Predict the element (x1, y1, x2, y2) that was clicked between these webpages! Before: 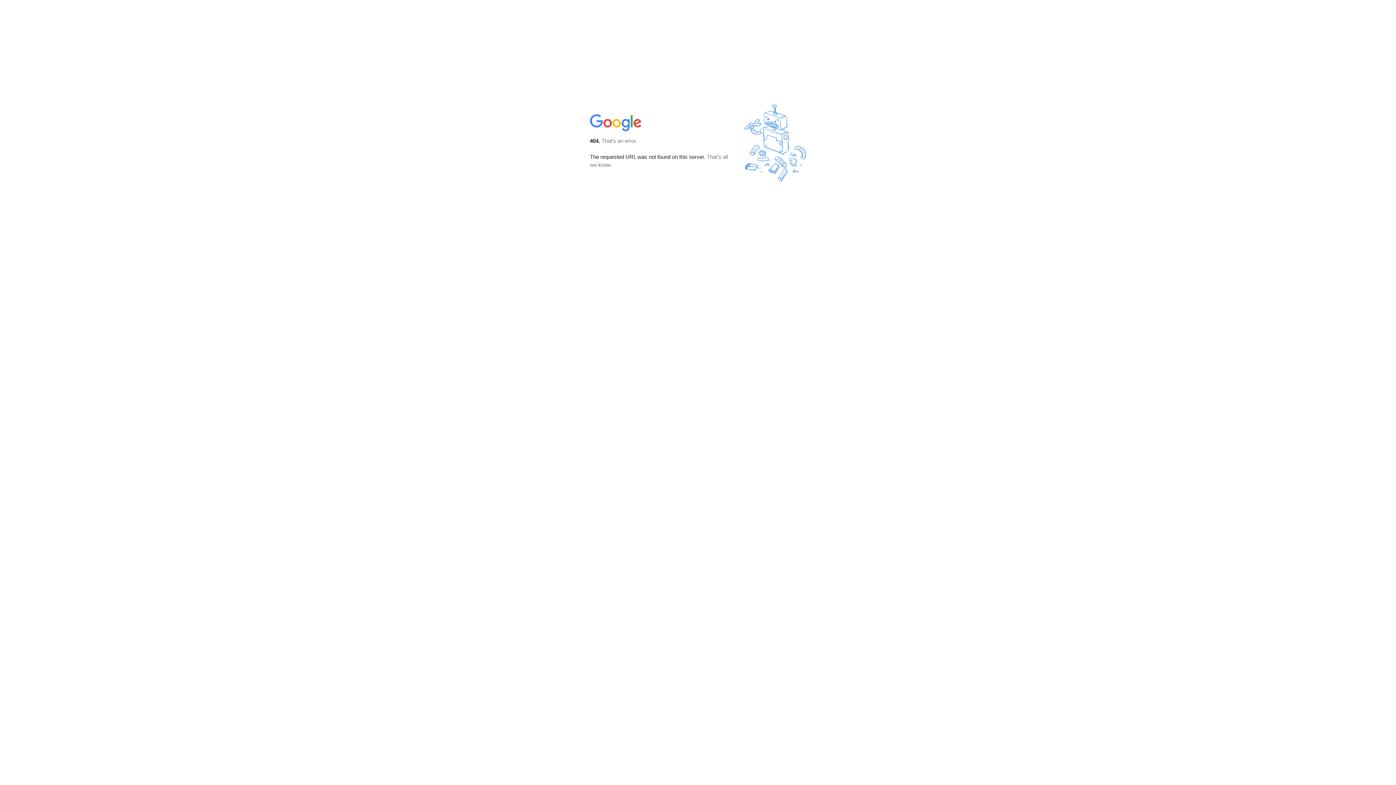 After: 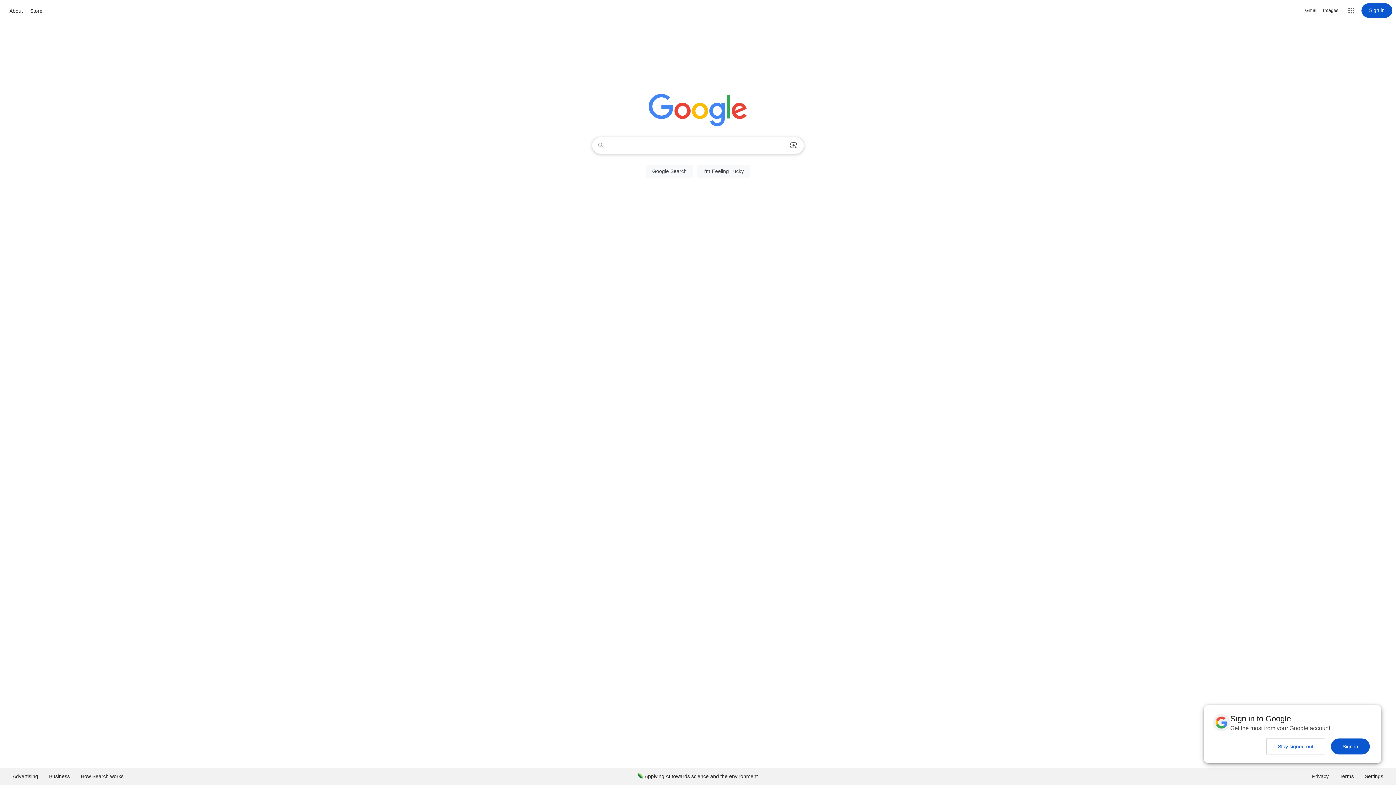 Action: bbox: (590, 127, 642, 134)